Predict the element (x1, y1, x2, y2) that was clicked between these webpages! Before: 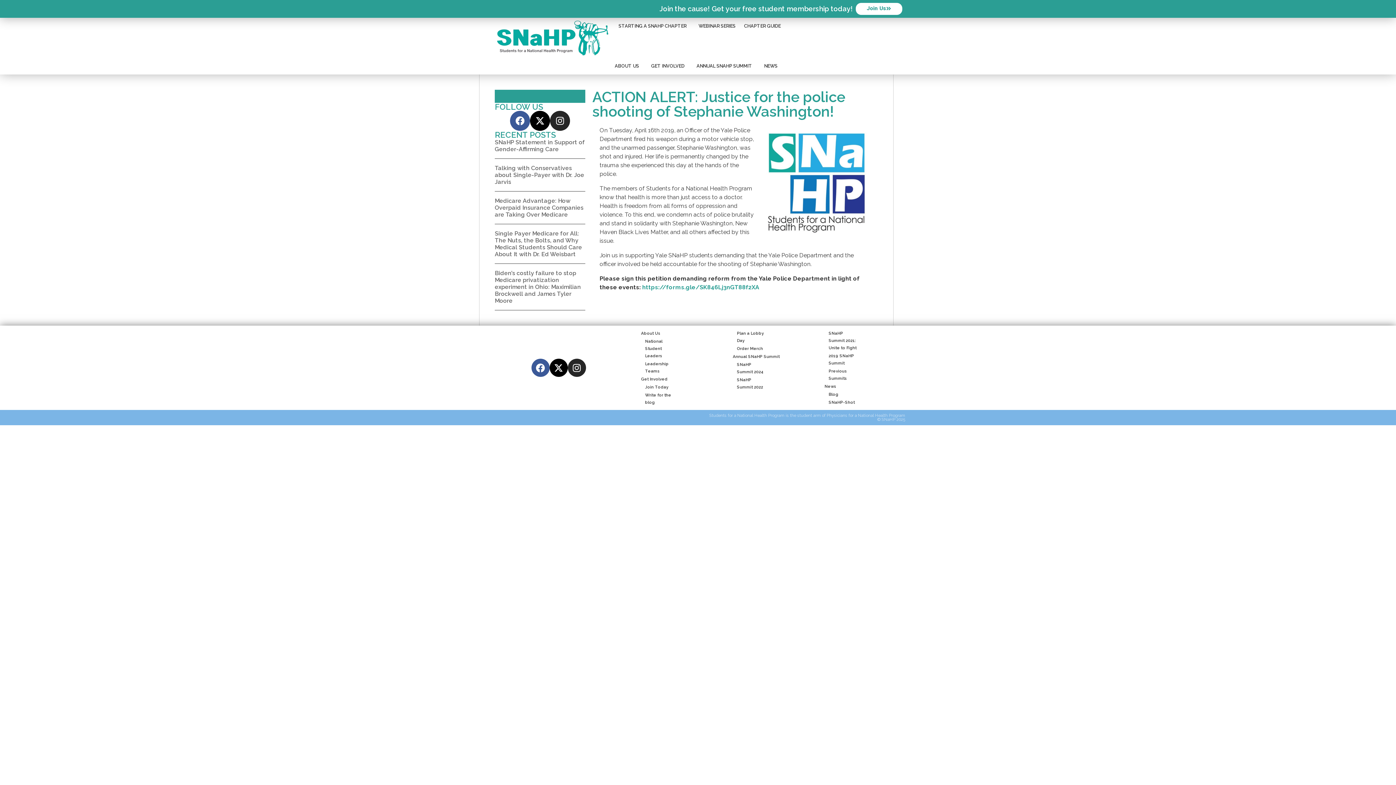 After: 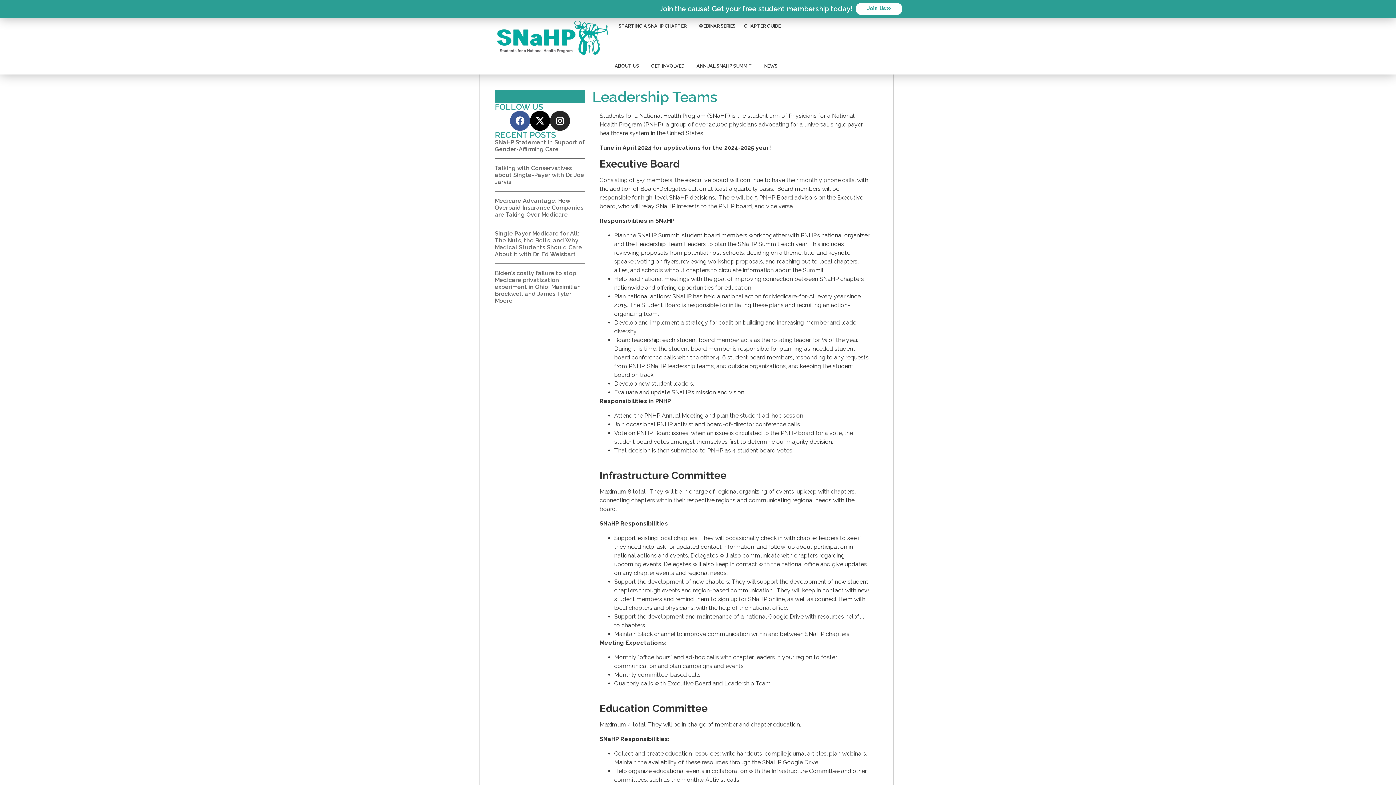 Action: bbox: (633, 360, 682, 375) label: Leadership Teams